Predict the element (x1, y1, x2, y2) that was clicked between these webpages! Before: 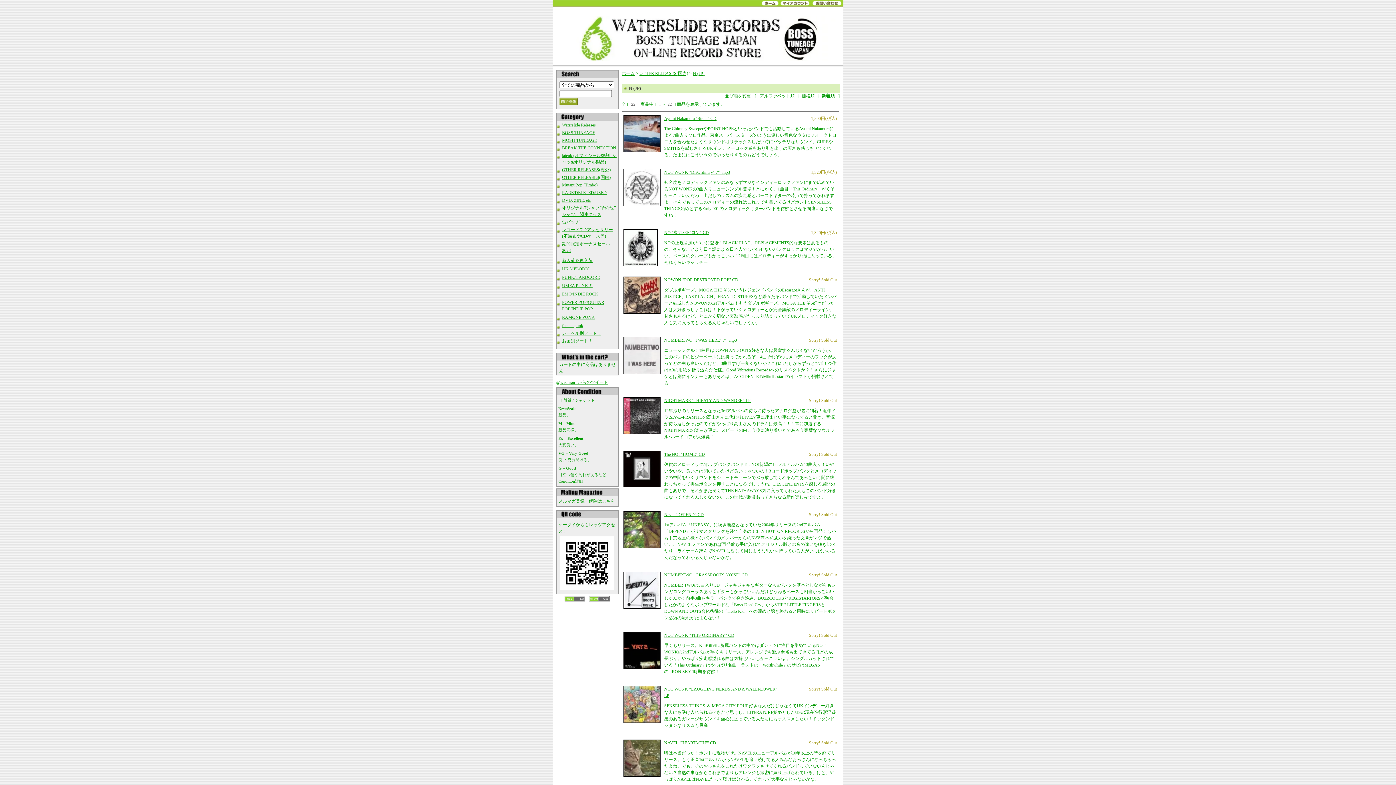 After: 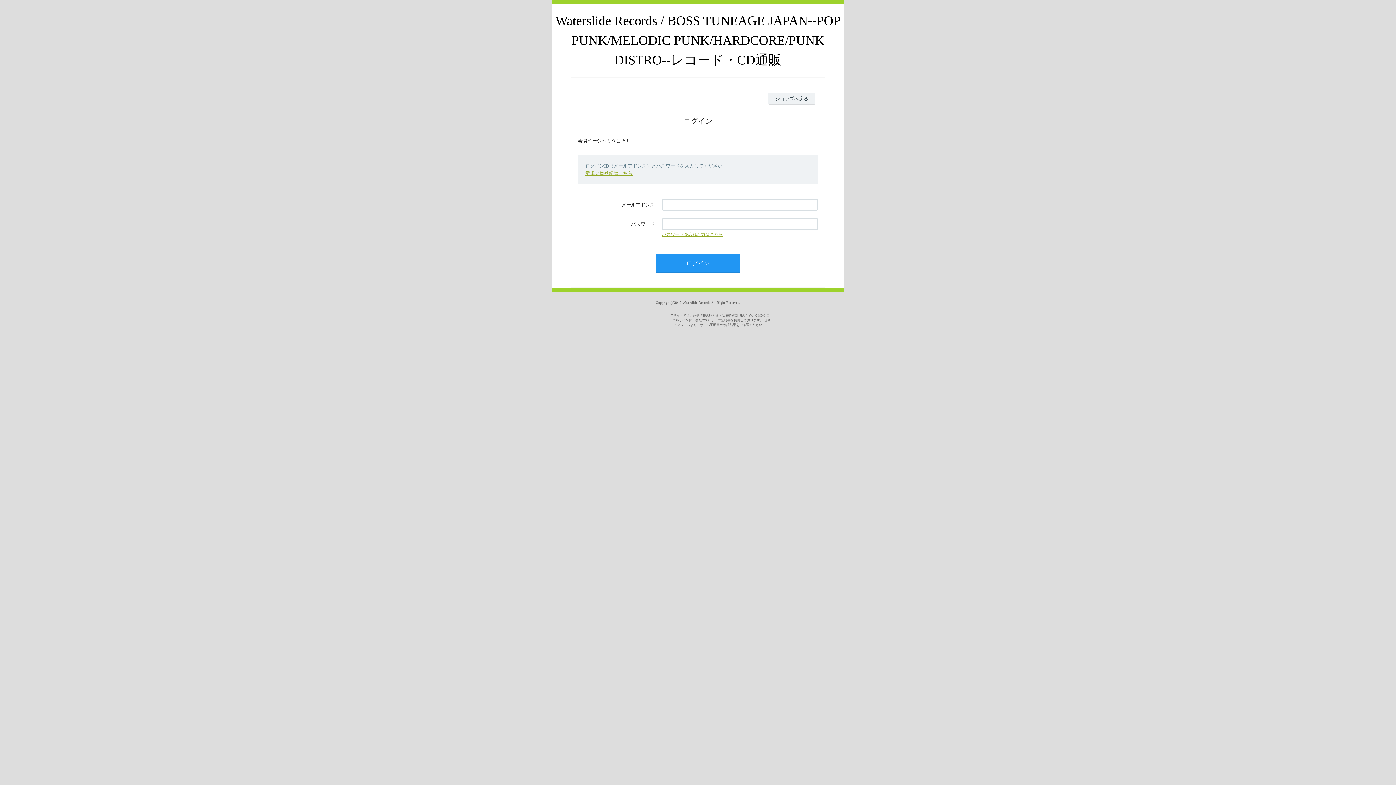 Action: bbox: (780, 1, 811, 6)